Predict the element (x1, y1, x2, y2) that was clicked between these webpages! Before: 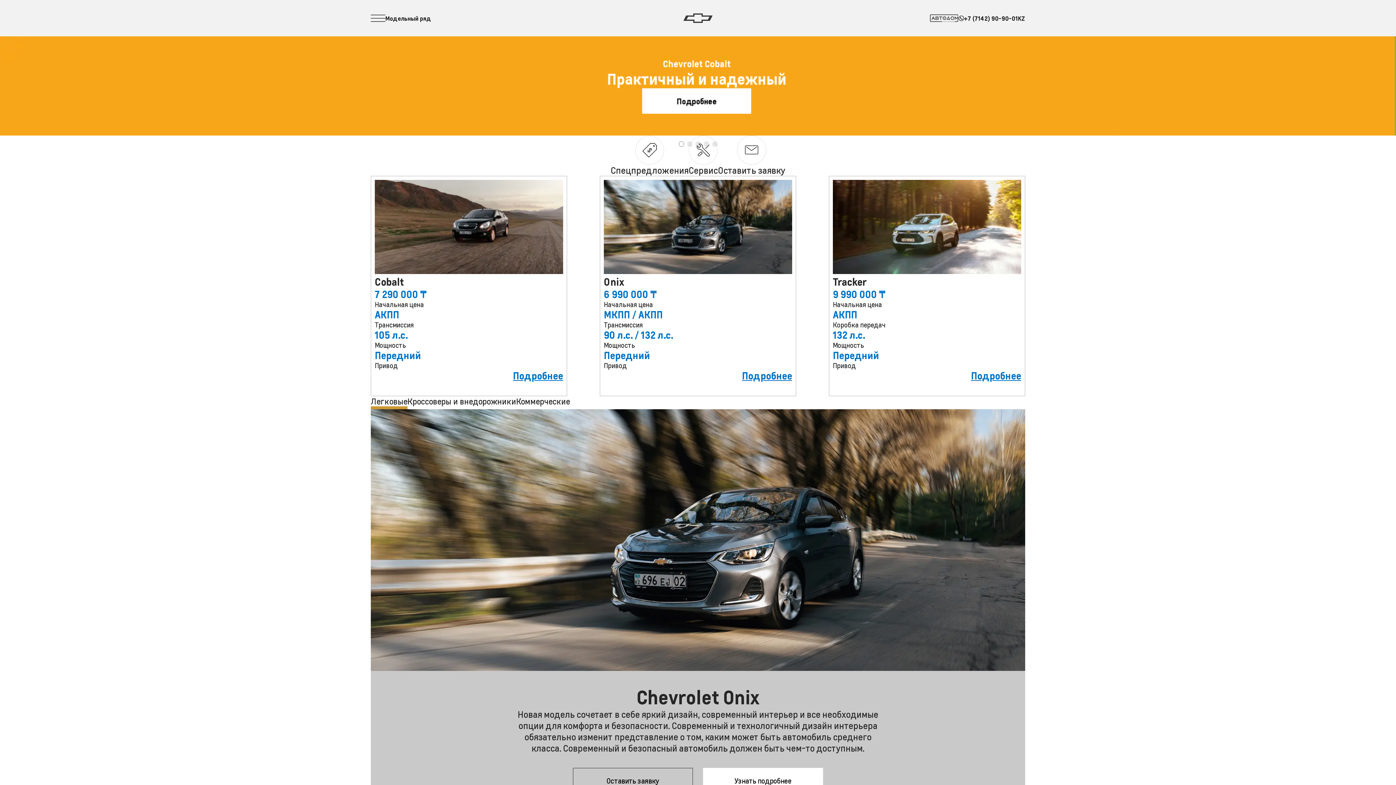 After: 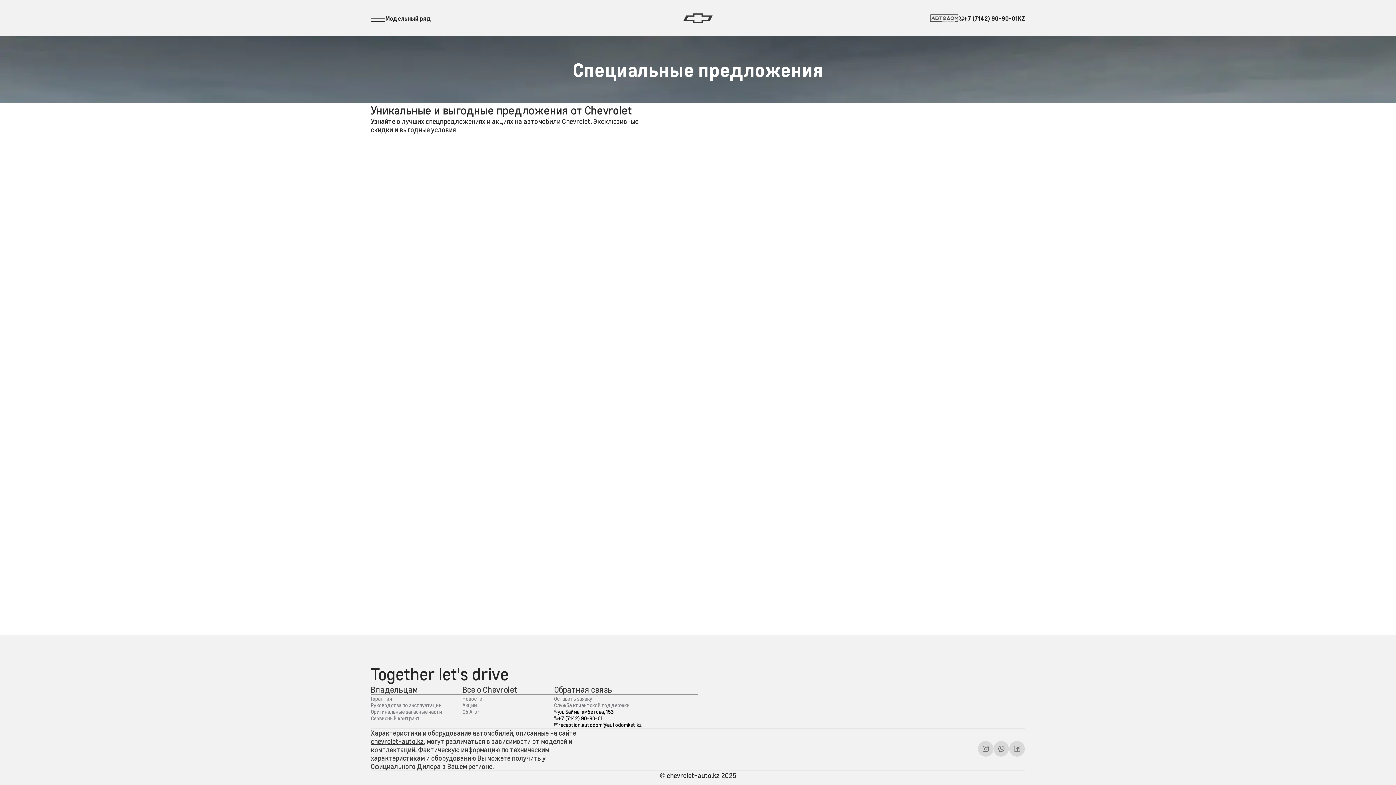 Action: label: Спецпредложения bbox: (610, 135, 688, 175)